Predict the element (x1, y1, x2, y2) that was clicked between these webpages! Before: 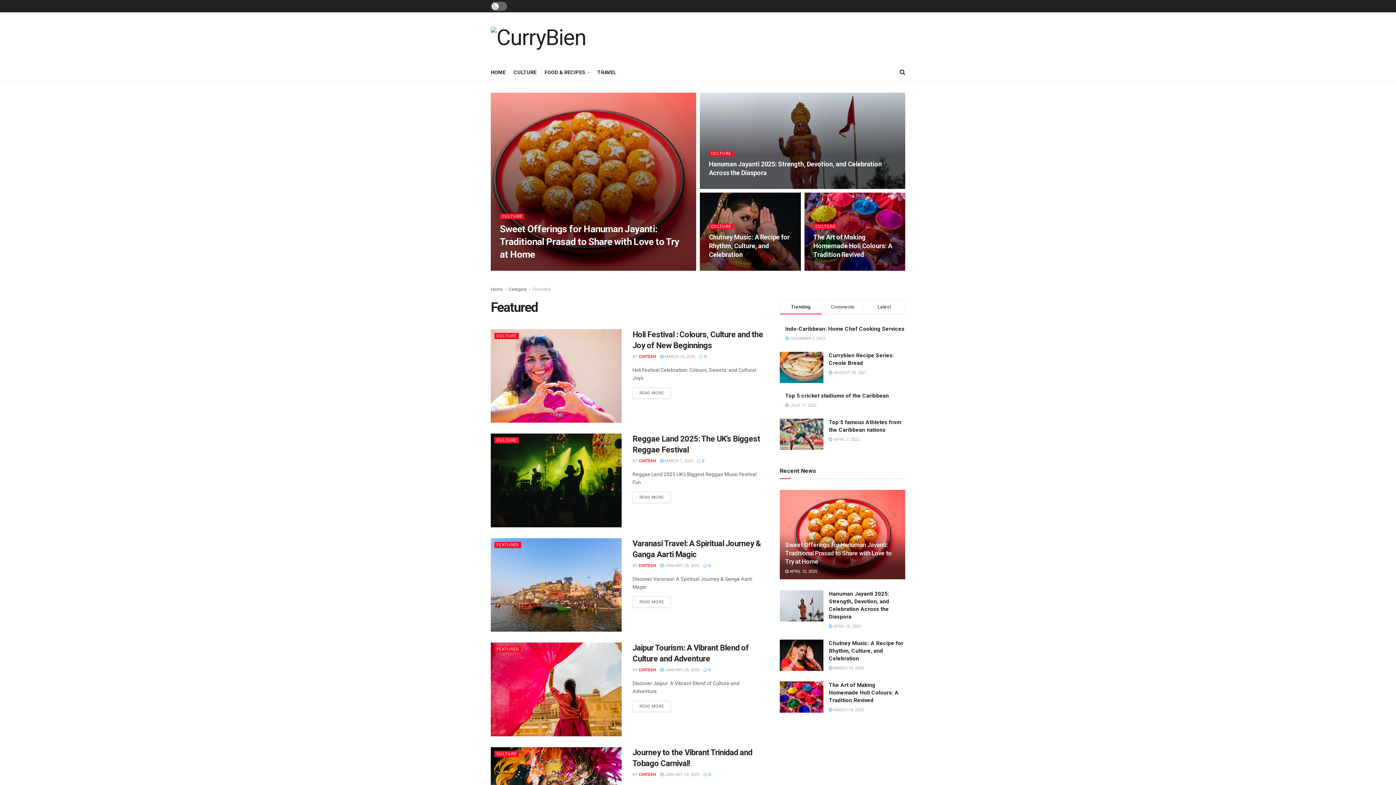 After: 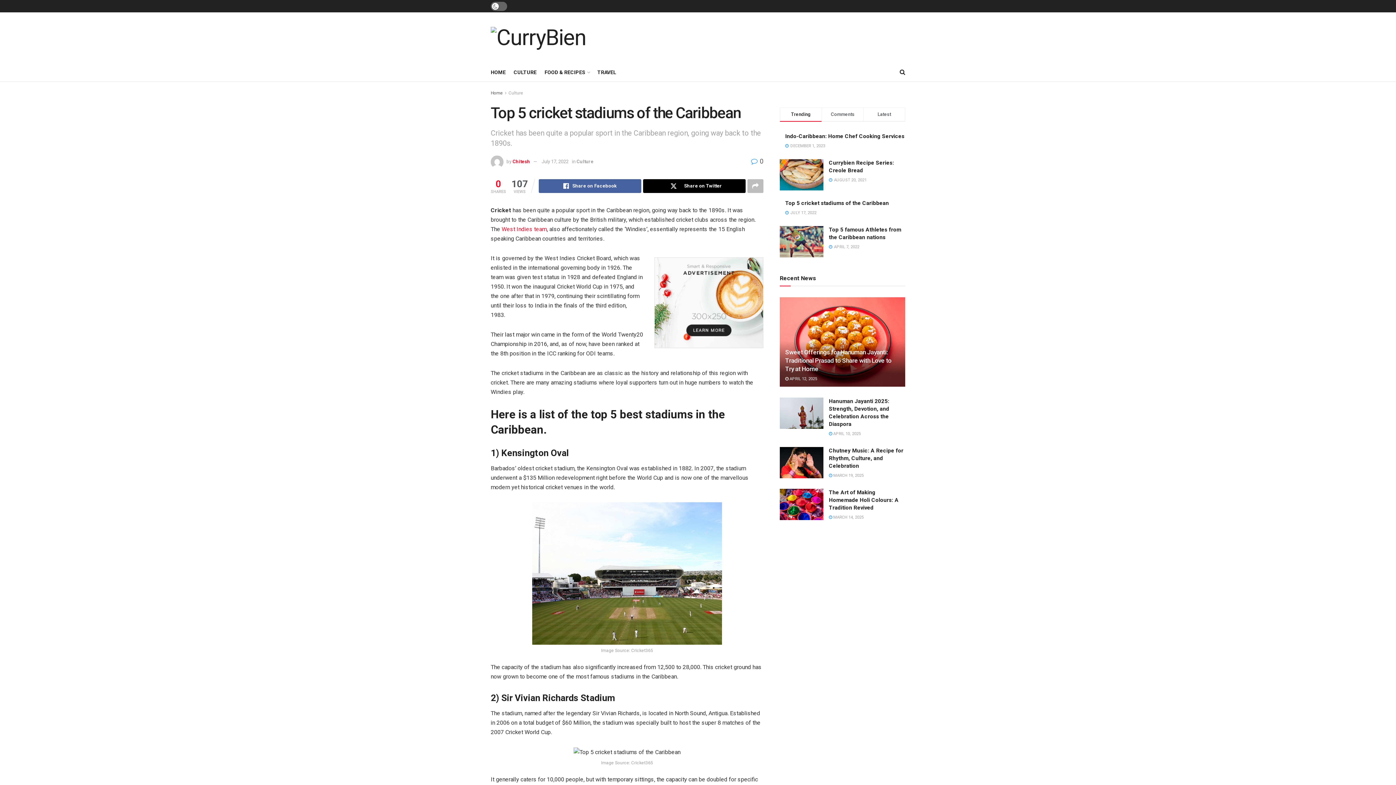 Action: bbox: (785, 392, 889, 399) label: Top 5 cricket stadiums of the Caribbean